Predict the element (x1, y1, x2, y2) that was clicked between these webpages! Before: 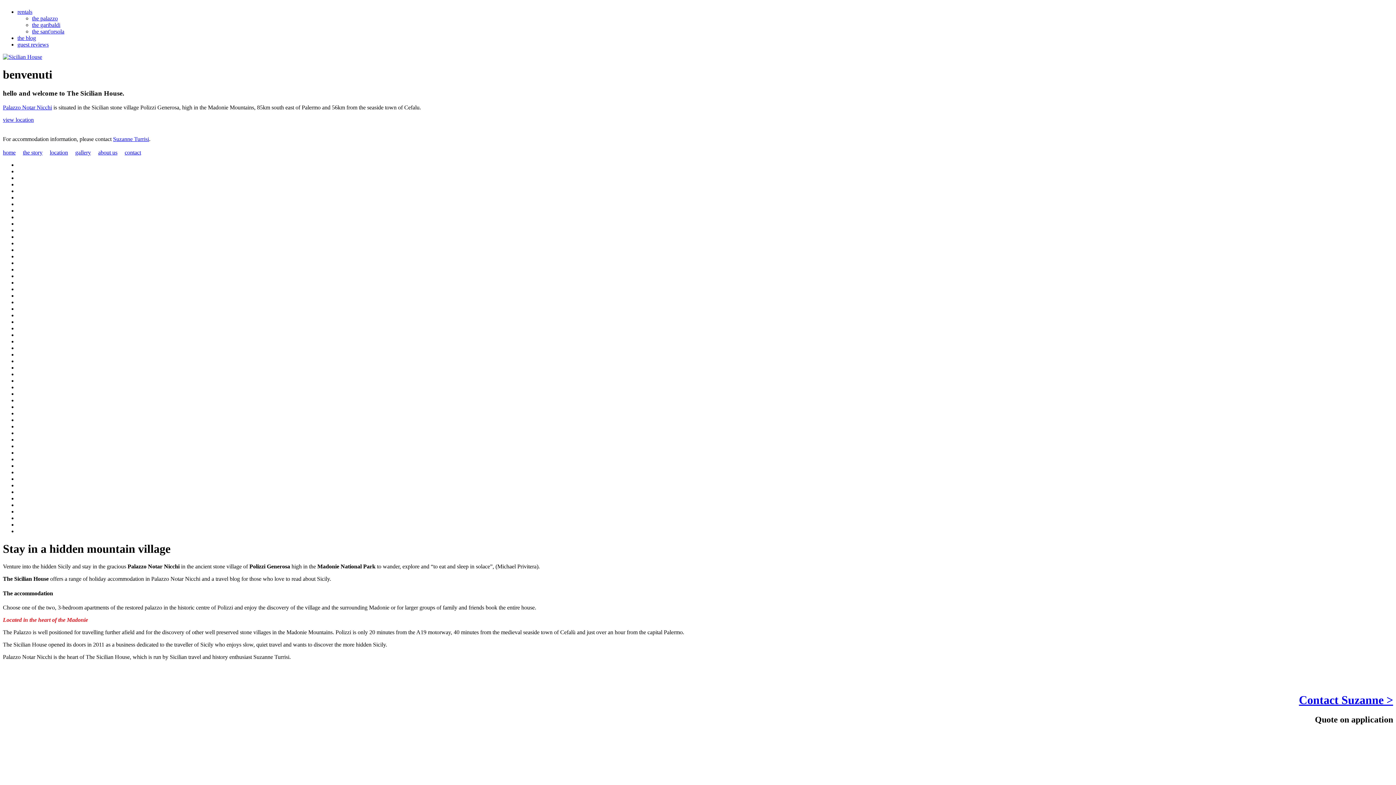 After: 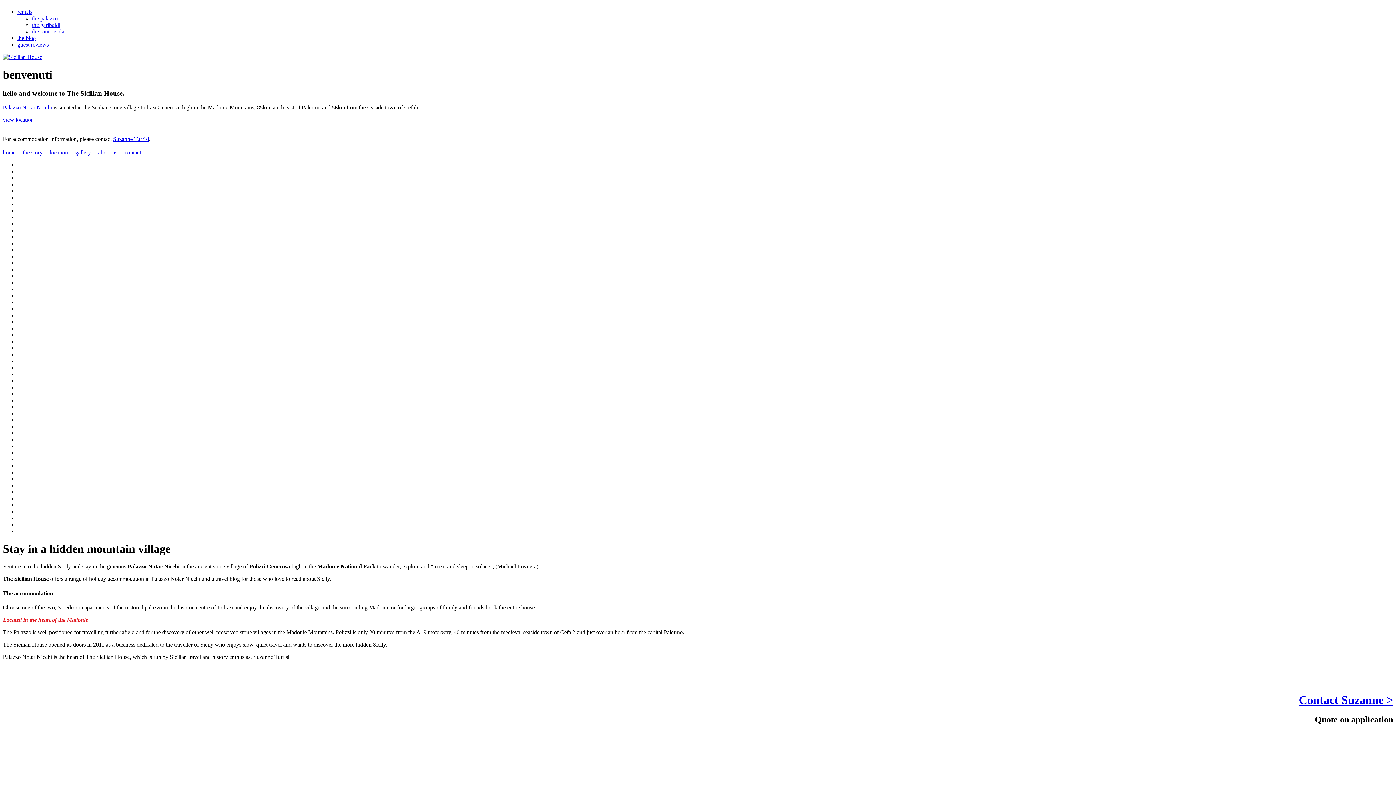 Action: label: the blog bbox: (17, 34, 36, 41)